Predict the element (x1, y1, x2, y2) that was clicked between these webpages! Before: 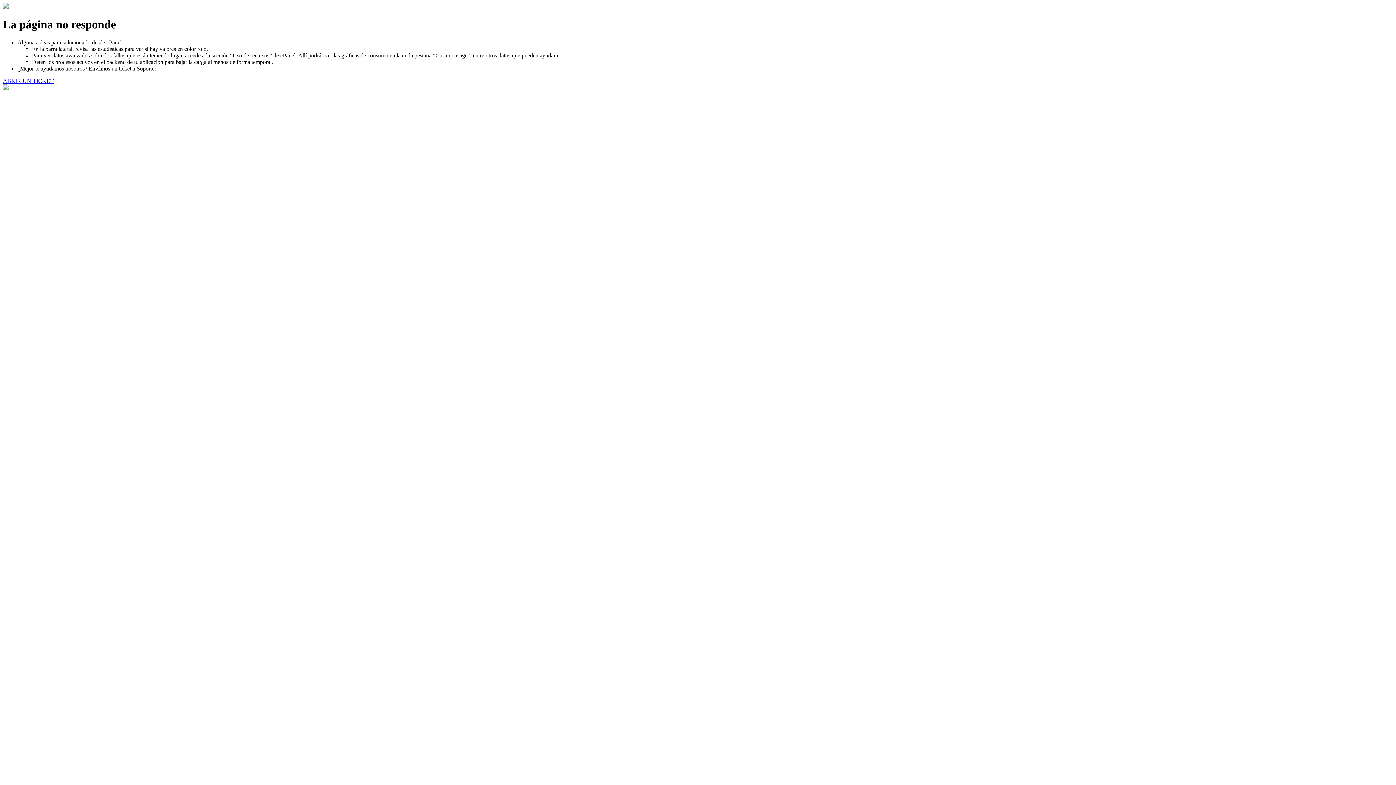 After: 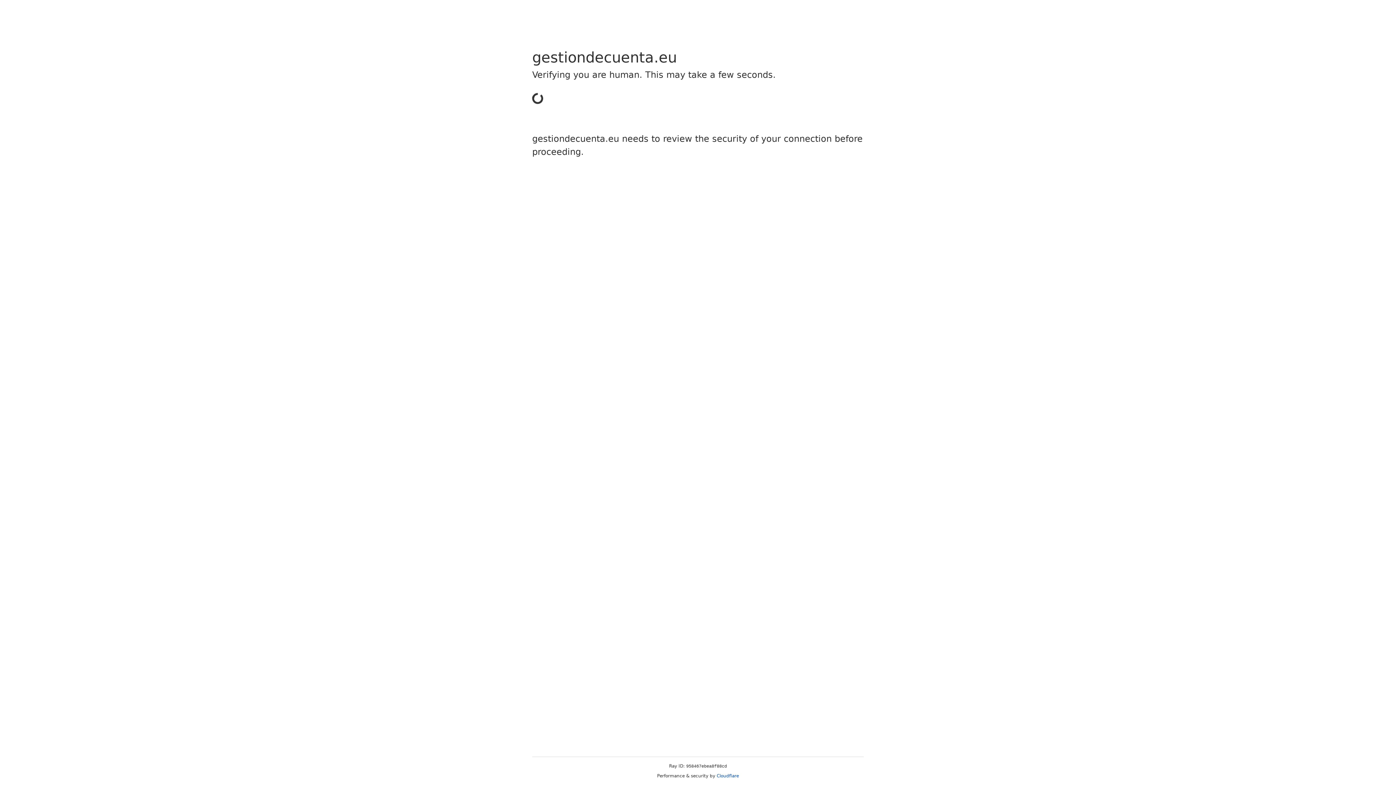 Action: bbox: (2, 77, 53, 83) label: ABRIR UN TICKET